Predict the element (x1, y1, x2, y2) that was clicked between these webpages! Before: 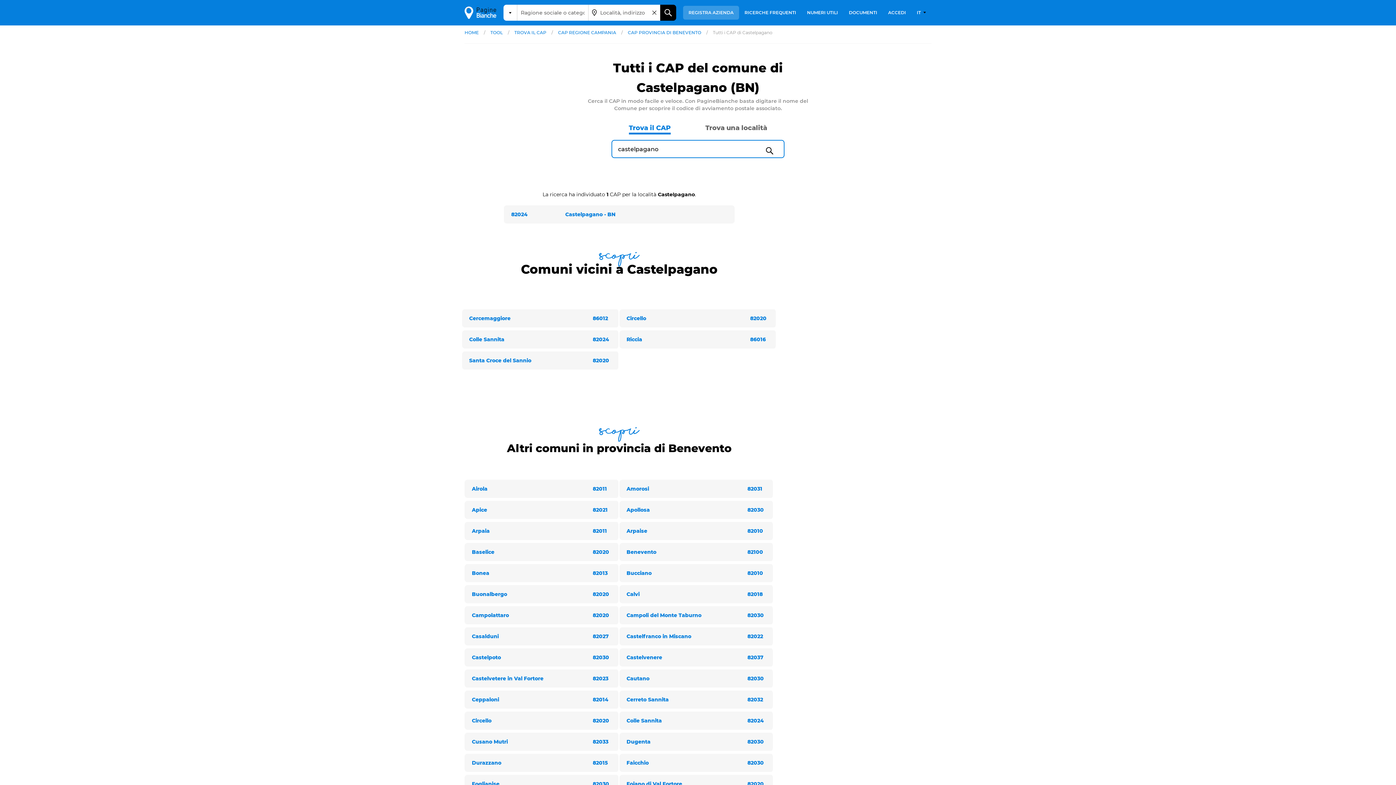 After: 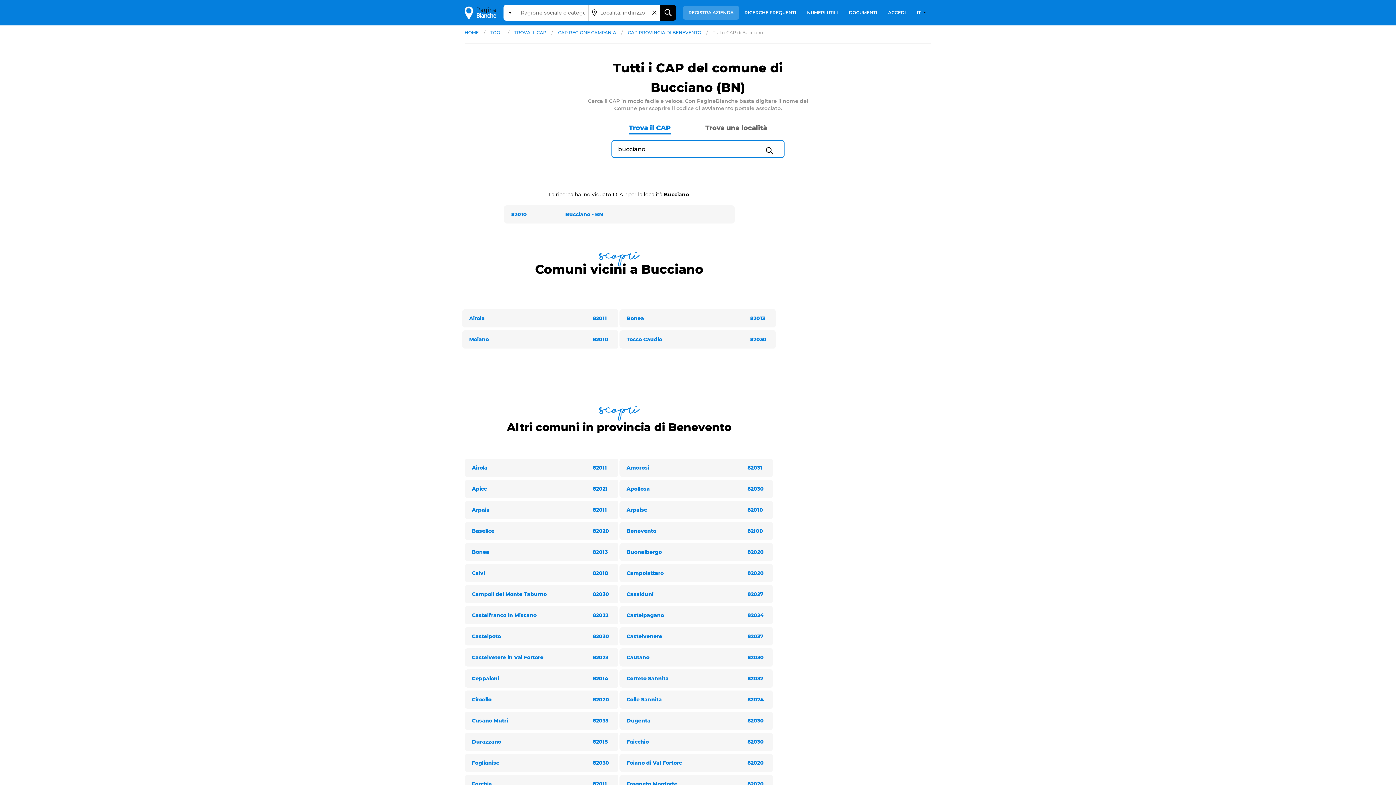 Action: bbox: (626, 569, 651, 577) label: Bucciano